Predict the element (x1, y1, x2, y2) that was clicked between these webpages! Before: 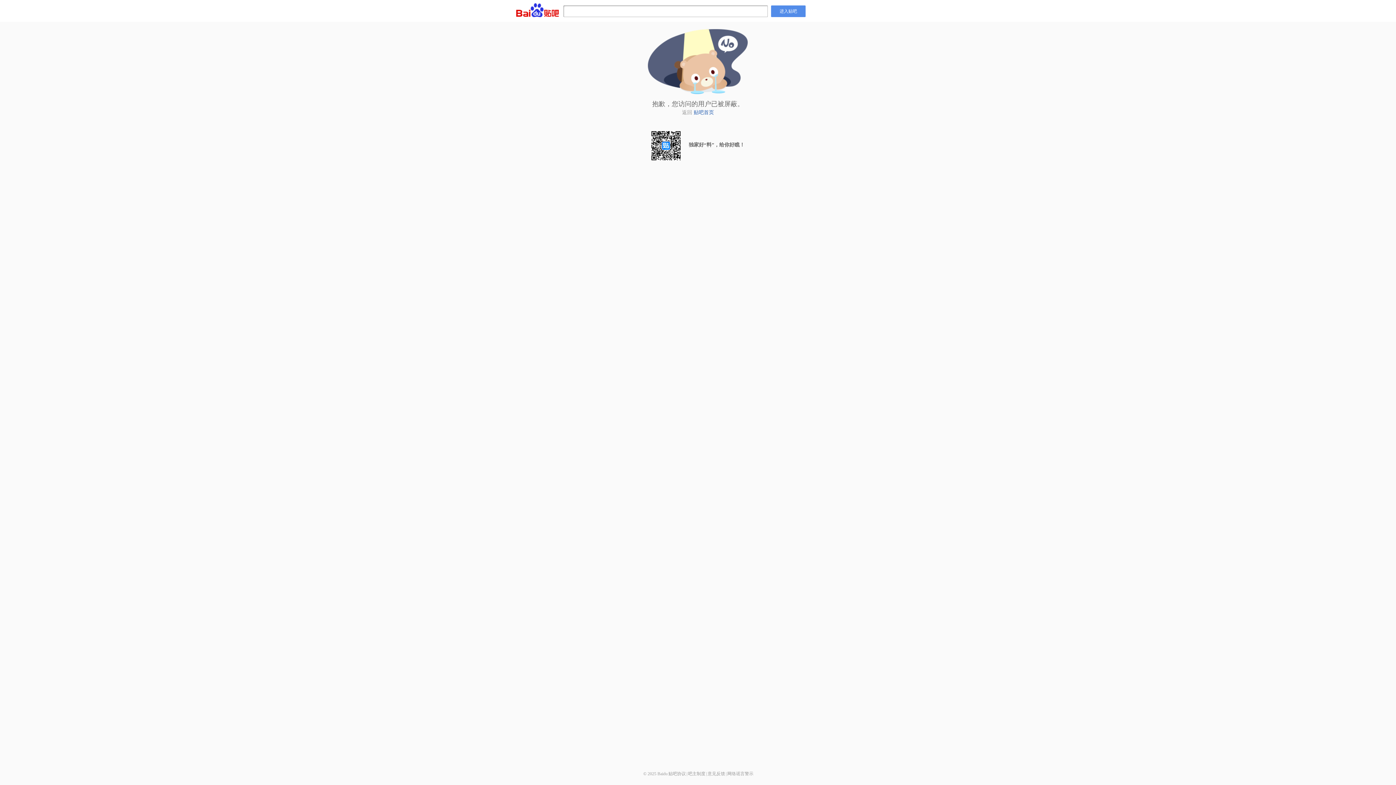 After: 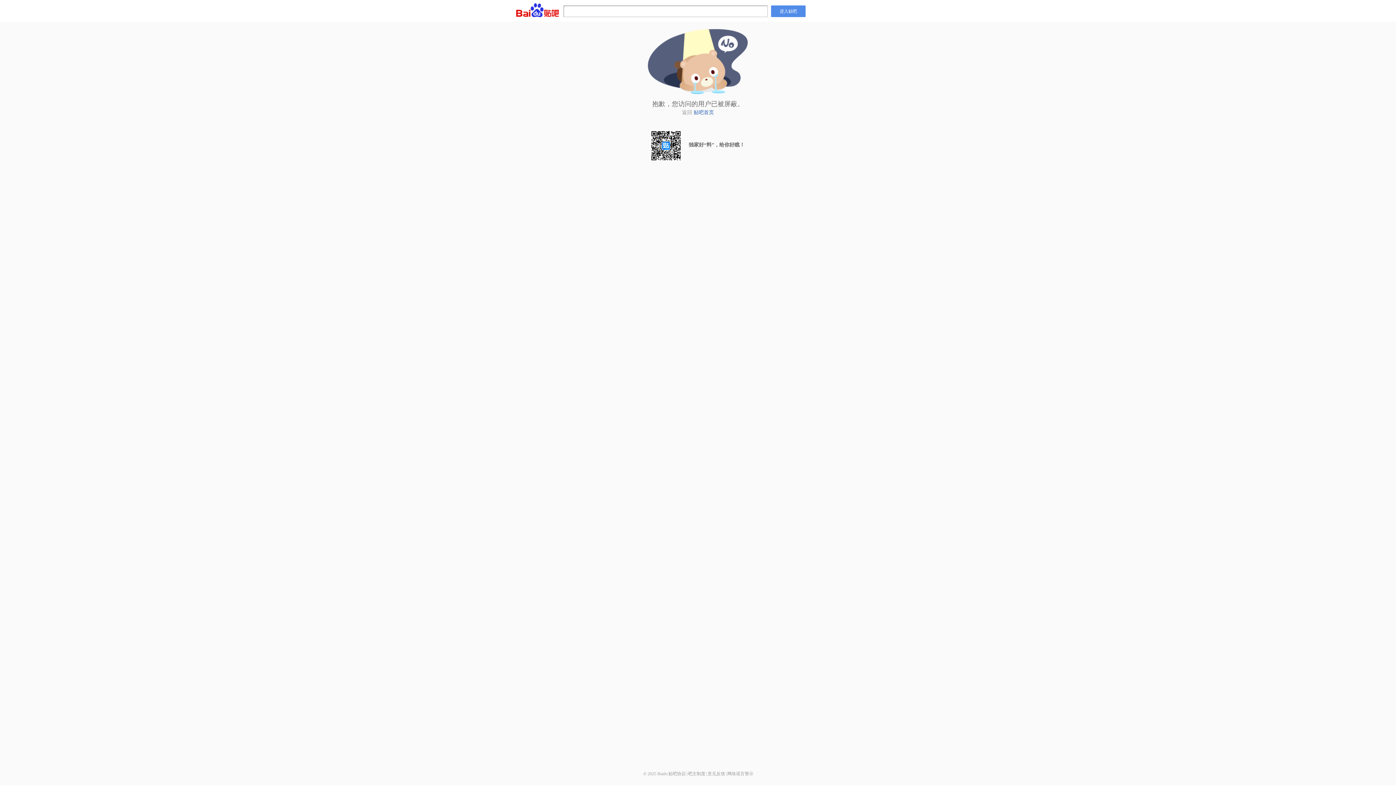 Action: label: 意见反馈 bbox: (707, 771, 725, 776)